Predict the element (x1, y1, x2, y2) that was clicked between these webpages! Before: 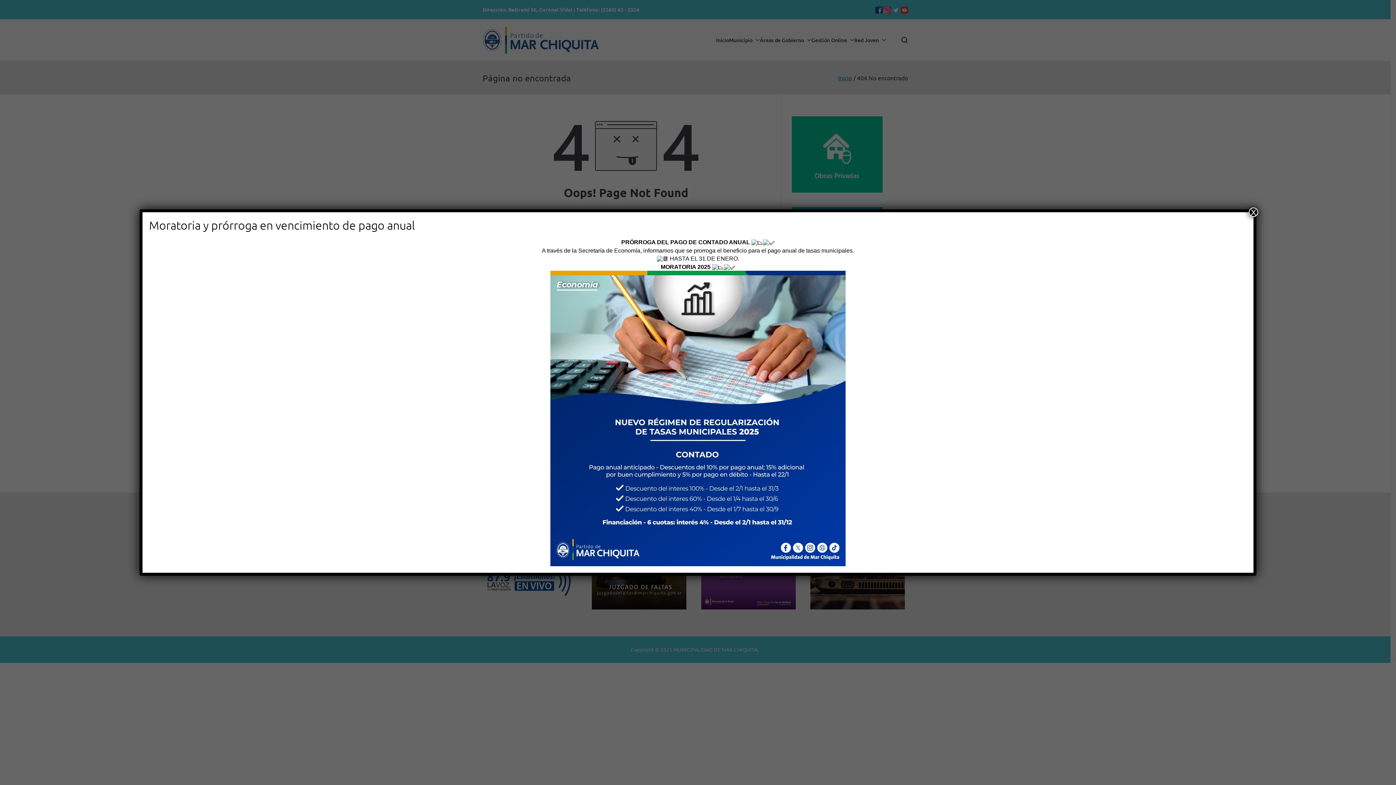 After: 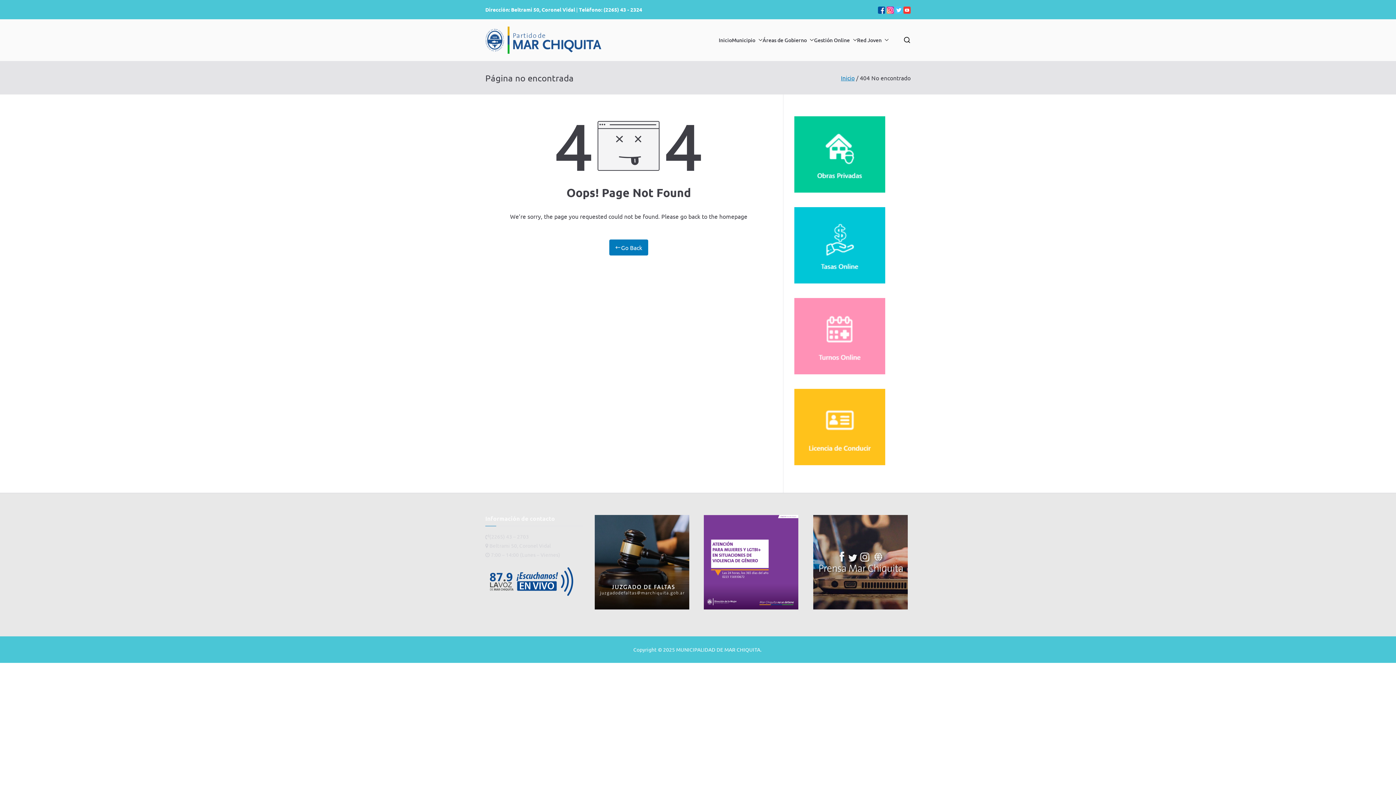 Action: bbox: (1249, 207, 1258, 217) label: Close